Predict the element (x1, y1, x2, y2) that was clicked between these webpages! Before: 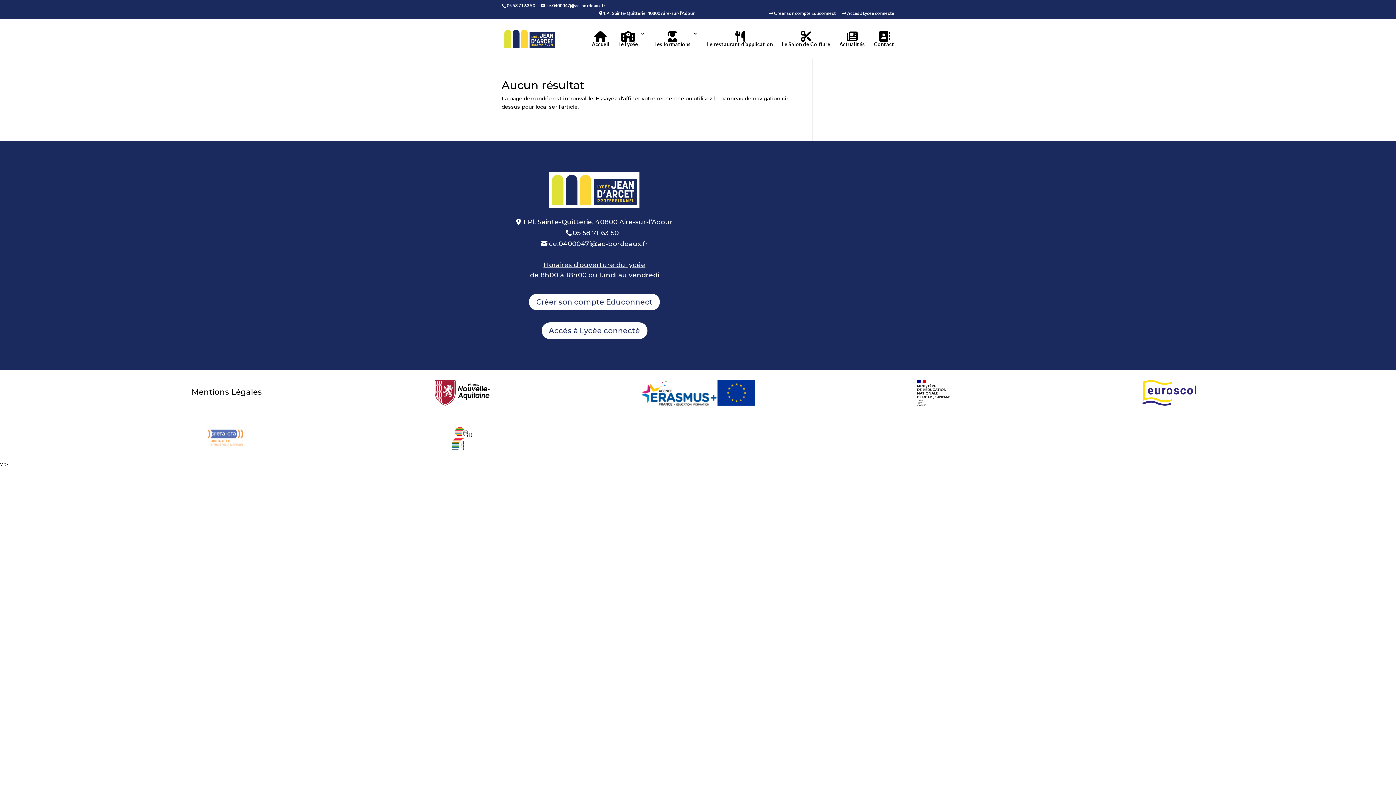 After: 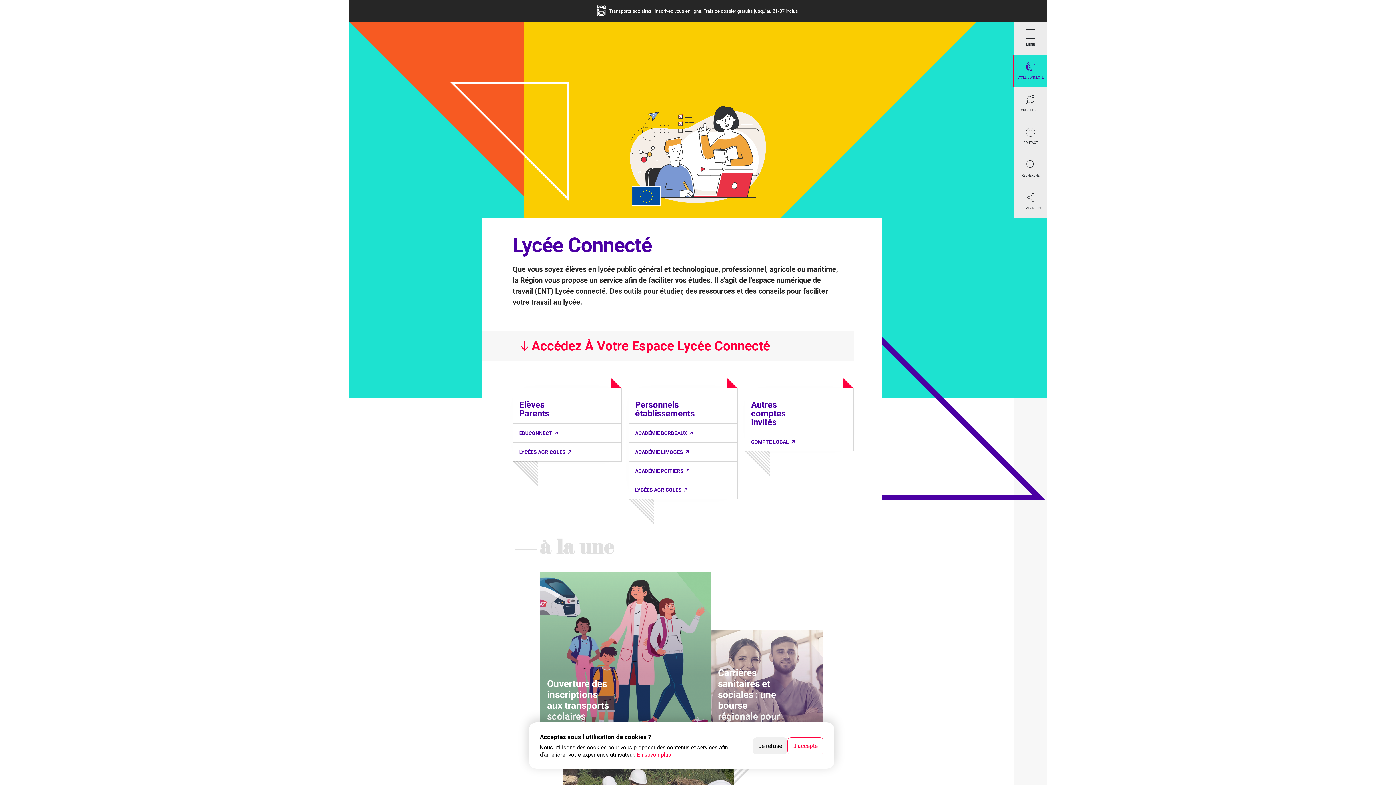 Action: label: Accès à Lycée connecté bbox: (540, 321, 648, 340)